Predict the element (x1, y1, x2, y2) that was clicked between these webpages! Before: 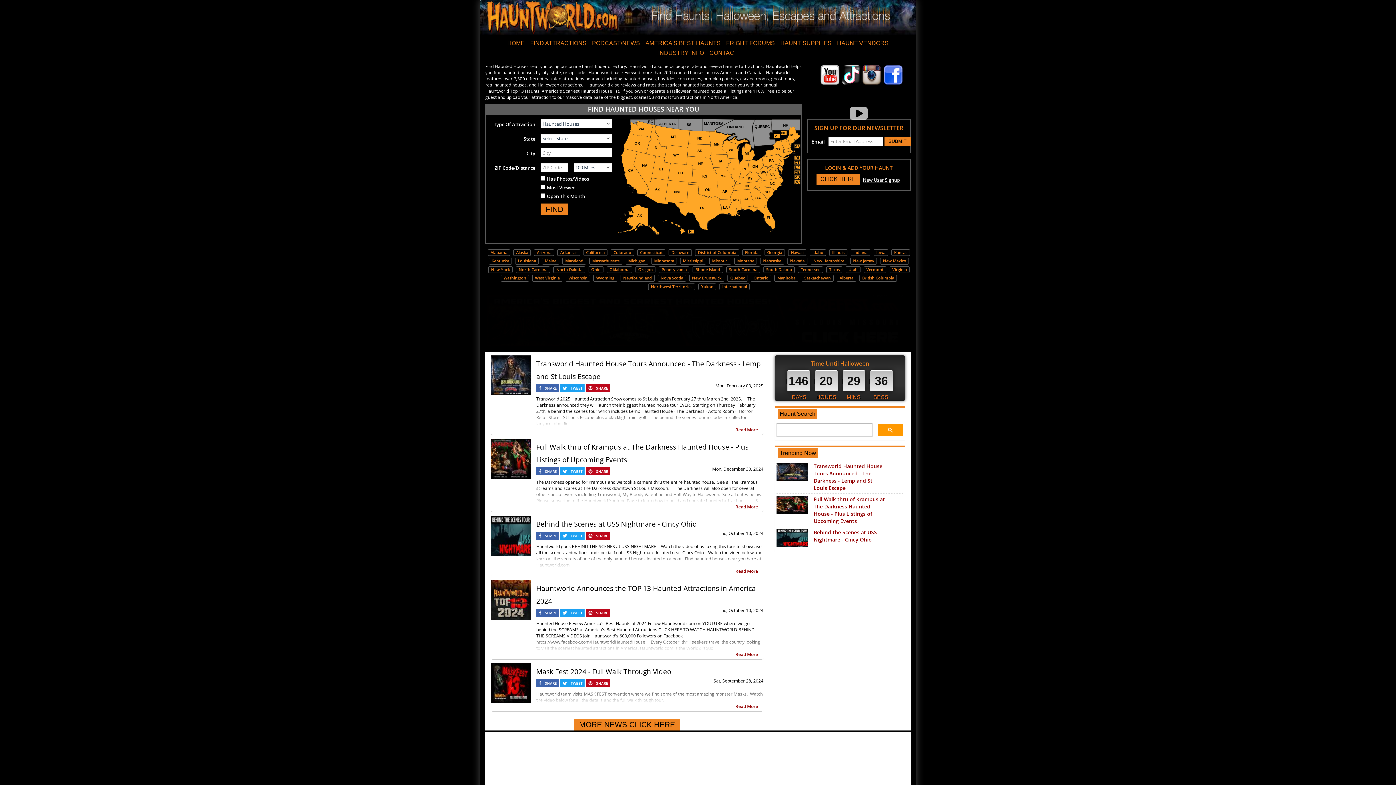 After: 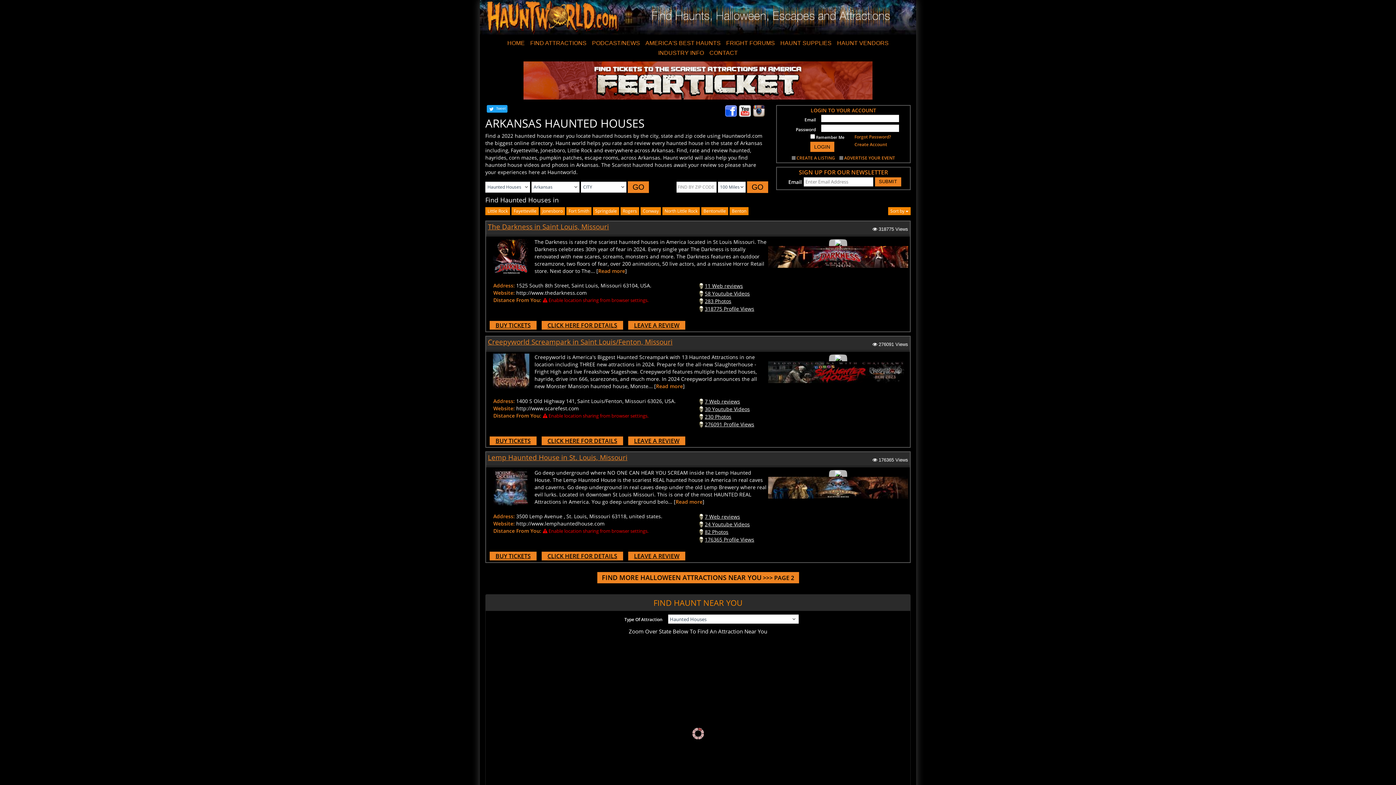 Action: bbox: (560, 249, 577, 255) label: Arkansas